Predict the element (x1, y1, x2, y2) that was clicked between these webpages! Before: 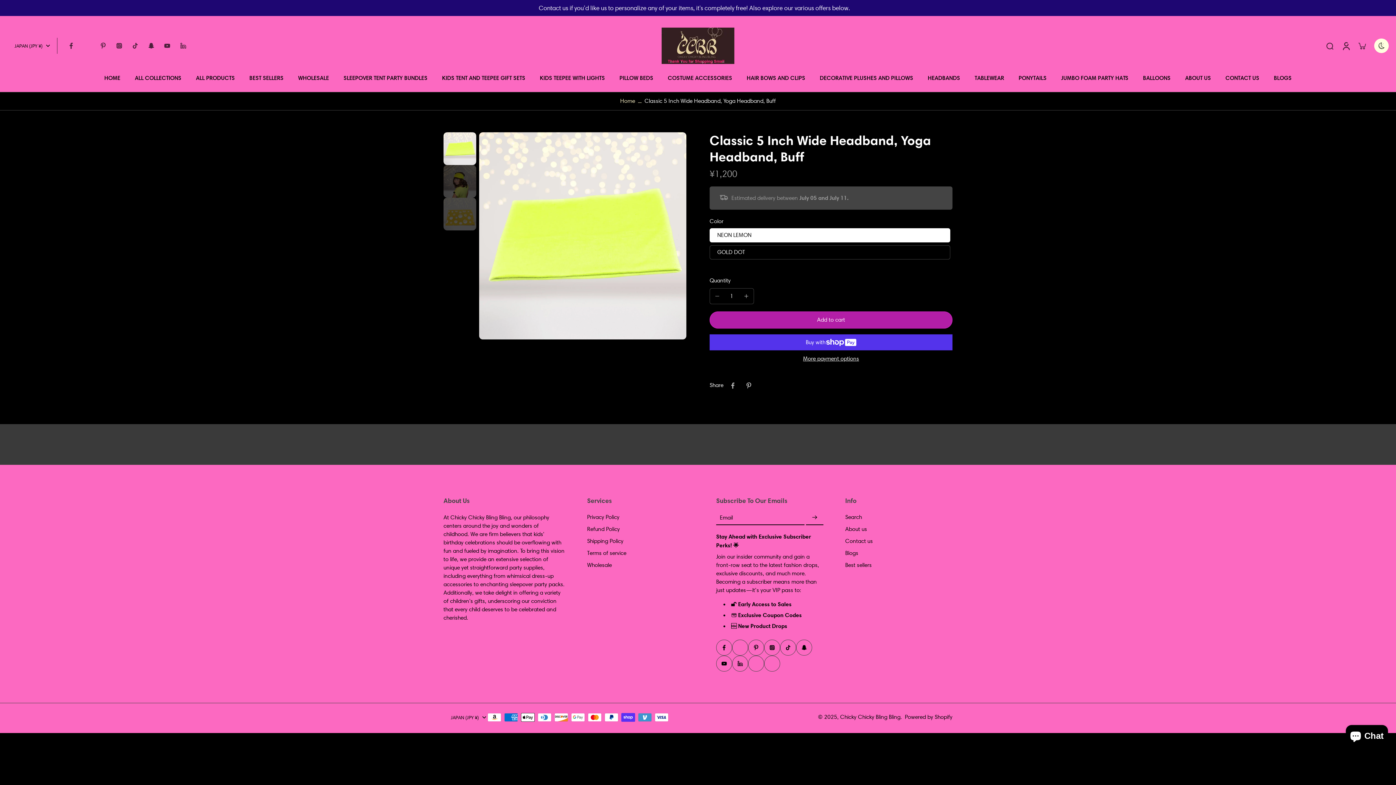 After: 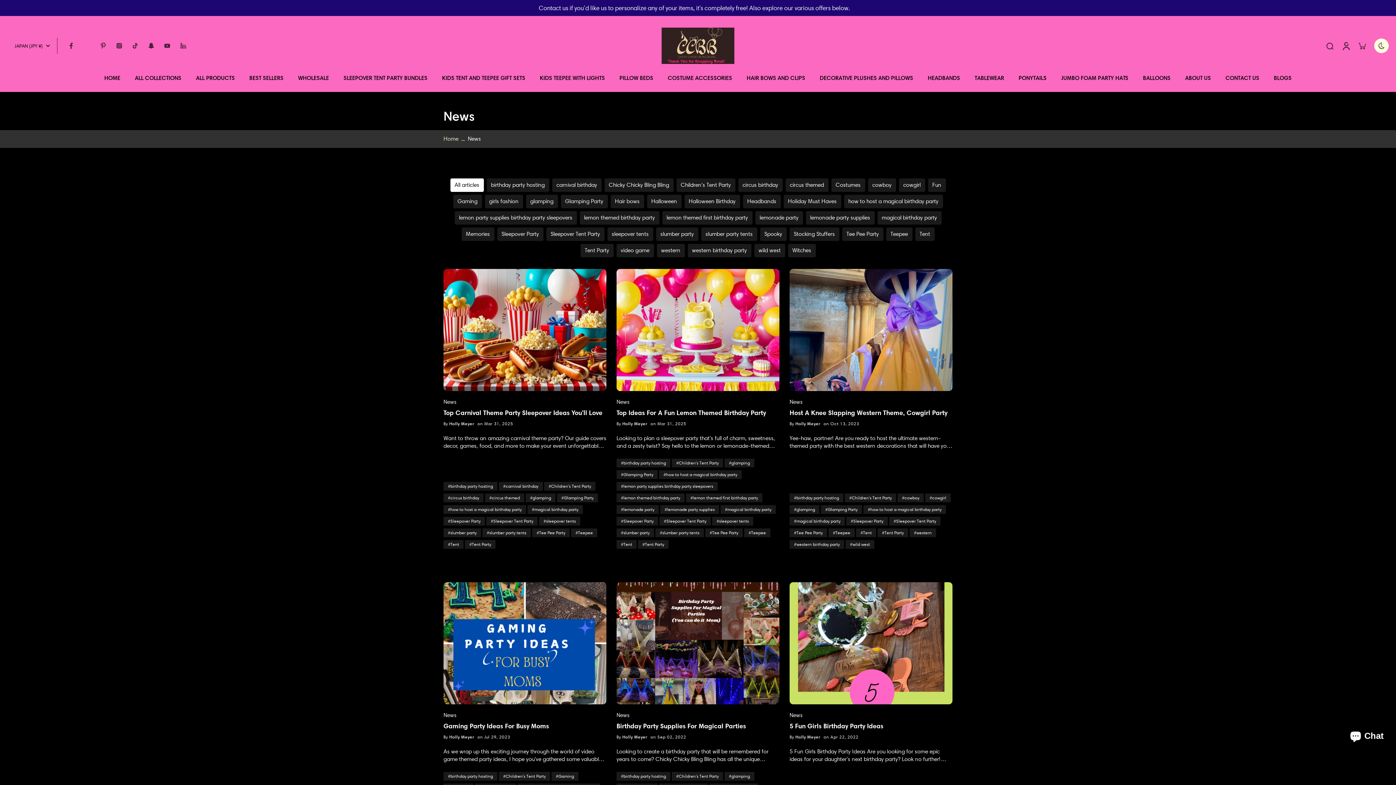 Action: bbox: (845, 549, 858, 557) label: Blogs